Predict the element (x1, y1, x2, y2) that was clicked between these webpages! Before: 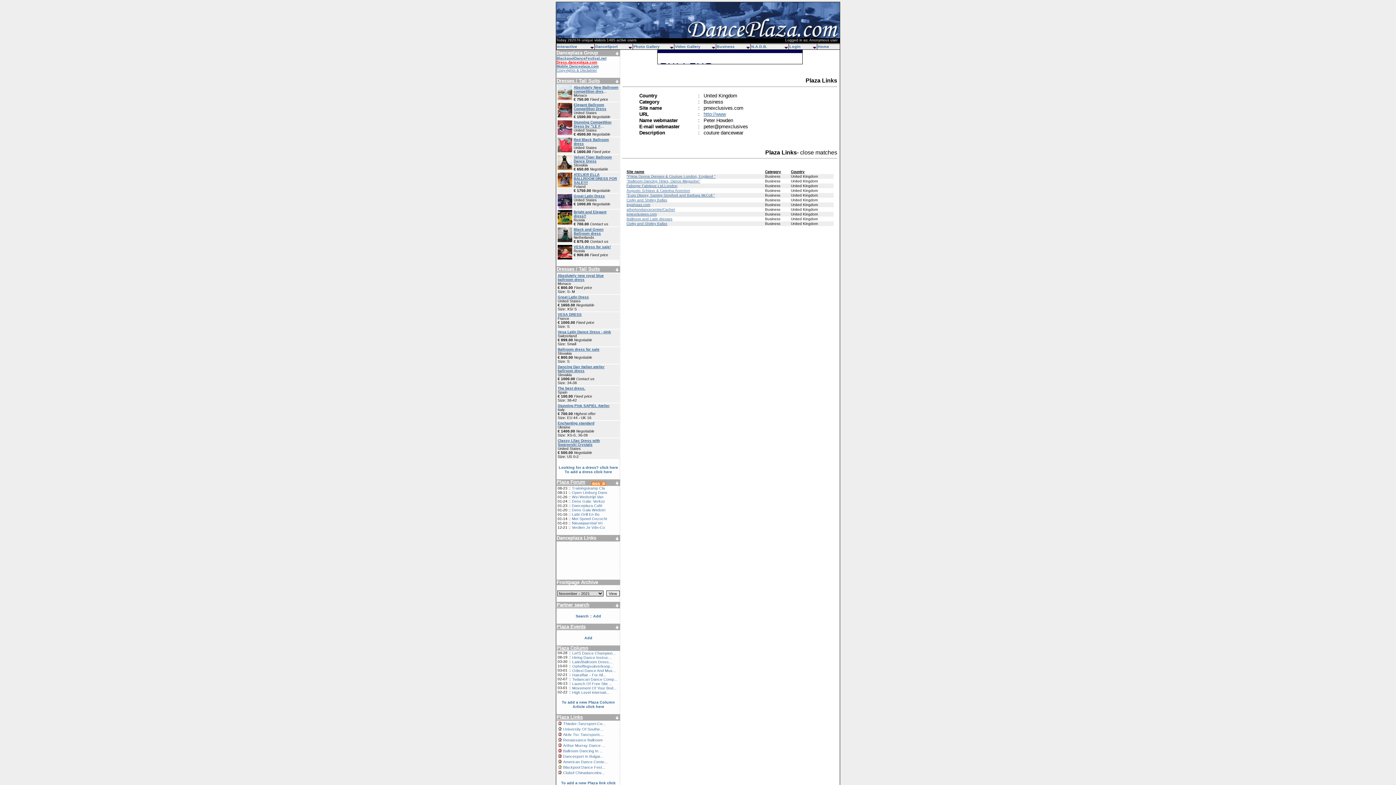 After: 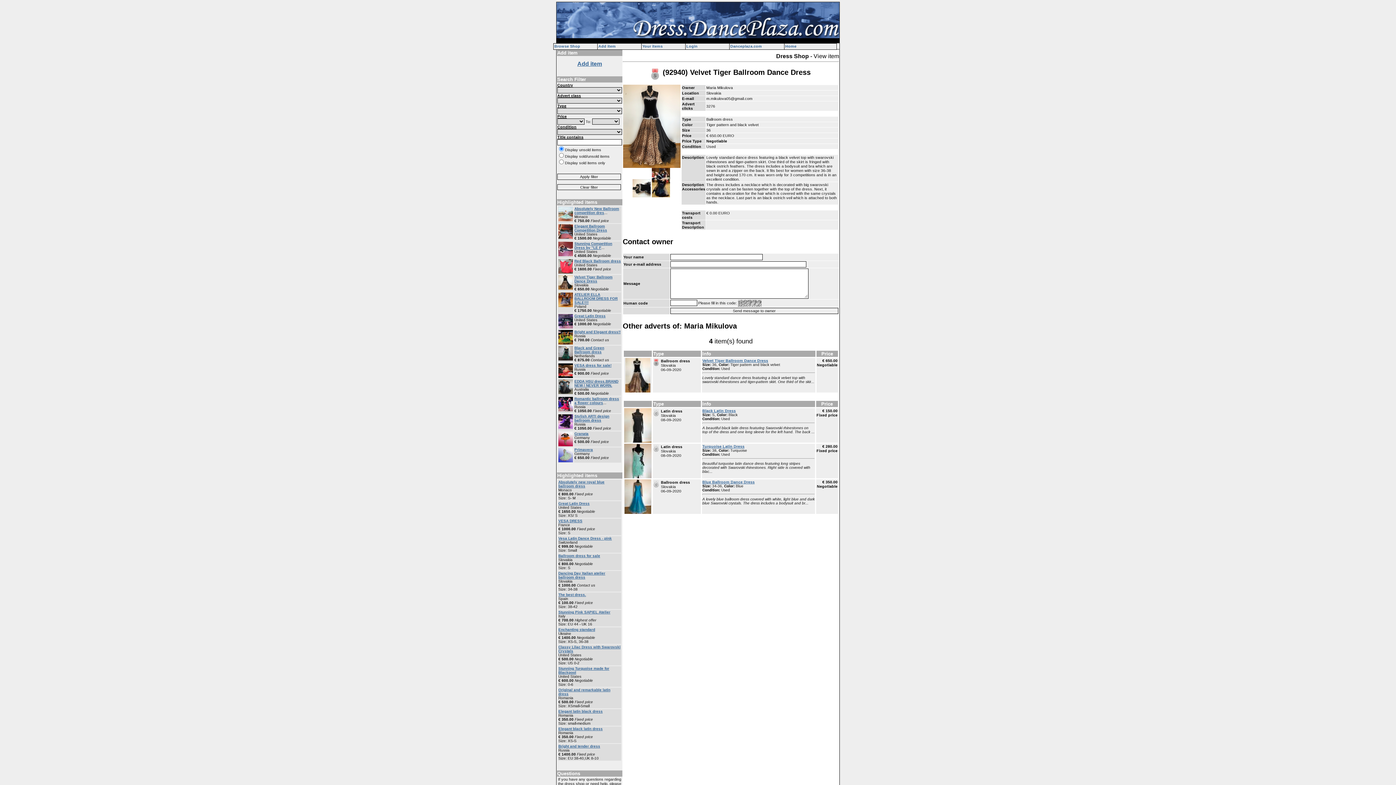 Action: bbox: (573, 155, 612, 163) label: Velvet Tiger Ballroom Dance Dress